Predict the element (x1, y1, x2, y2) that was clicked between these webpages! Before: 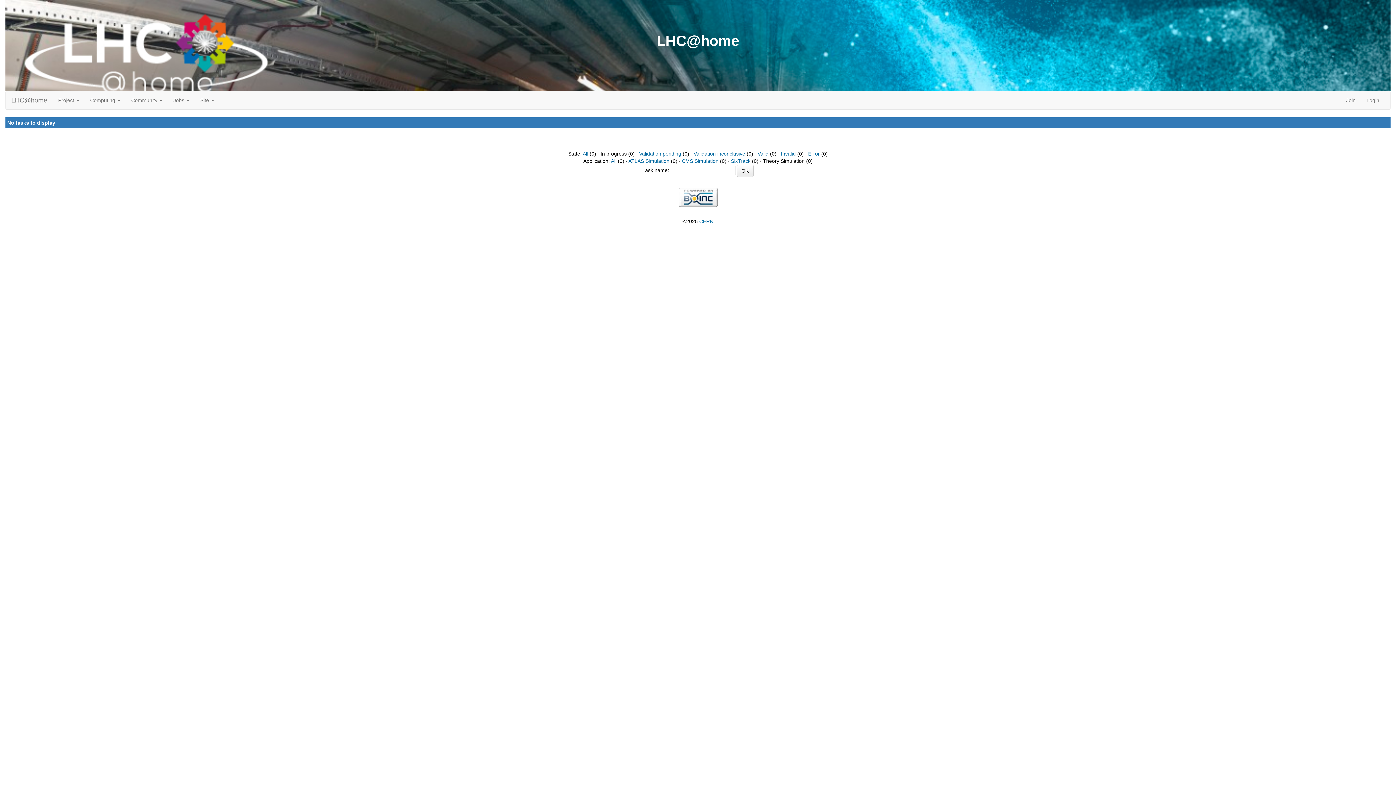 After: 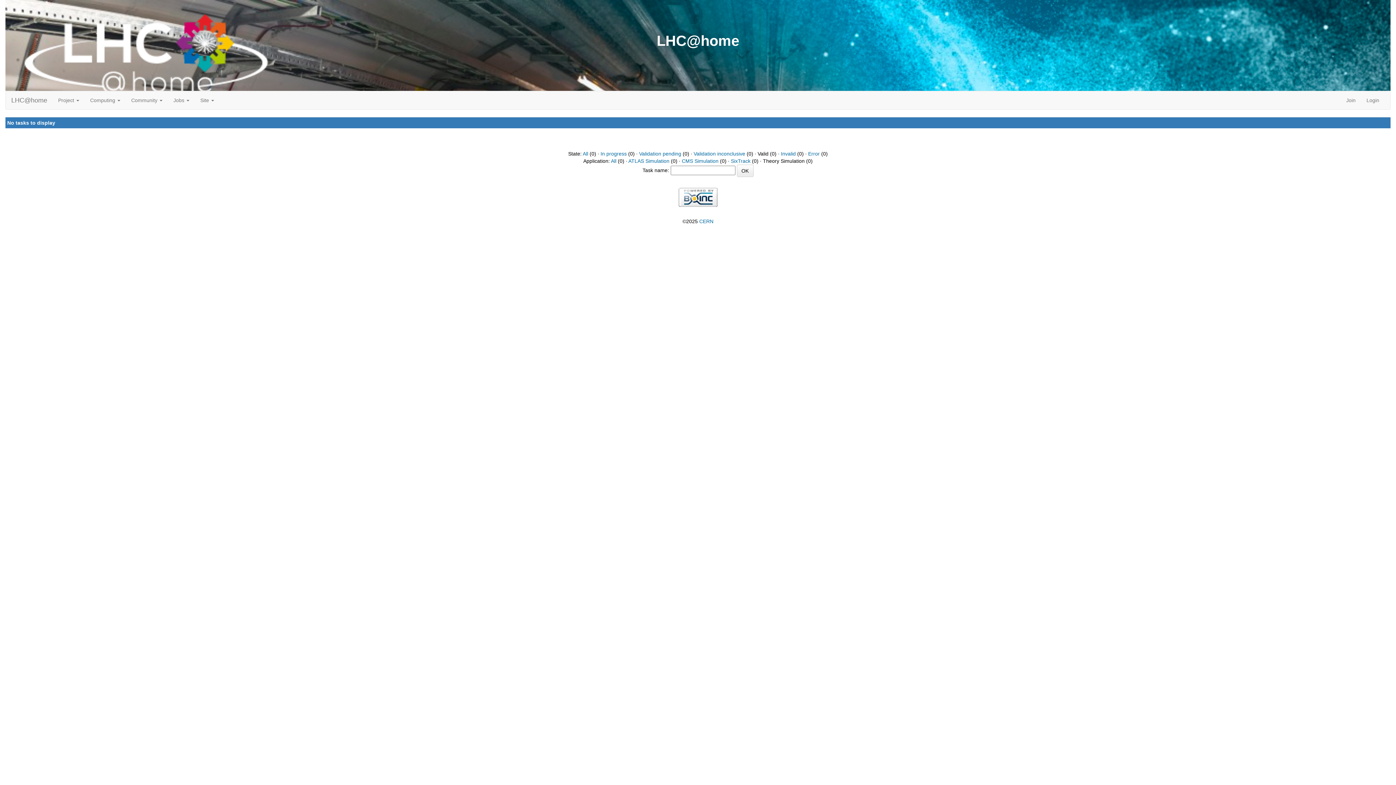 Action: bbox: (757, 150, 768, 156) label: Valid